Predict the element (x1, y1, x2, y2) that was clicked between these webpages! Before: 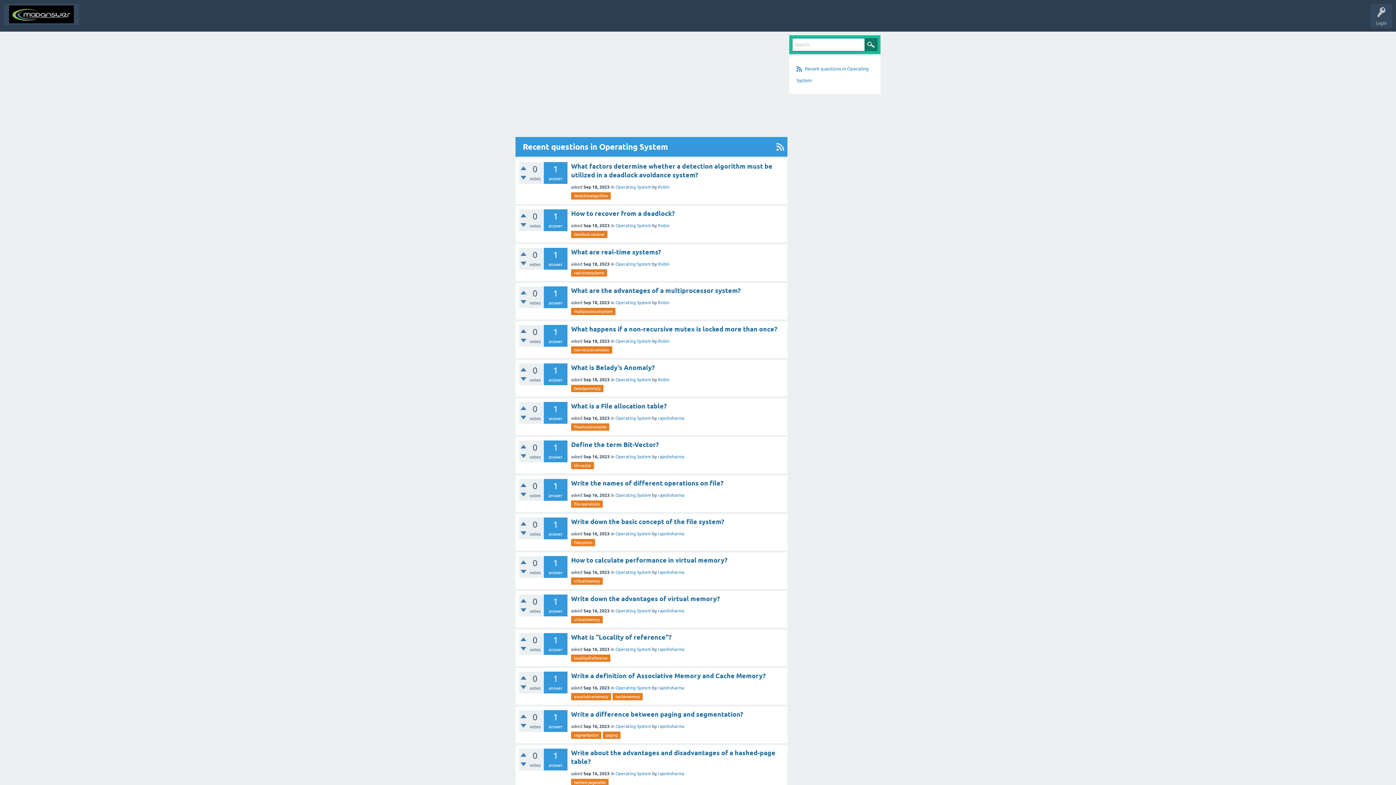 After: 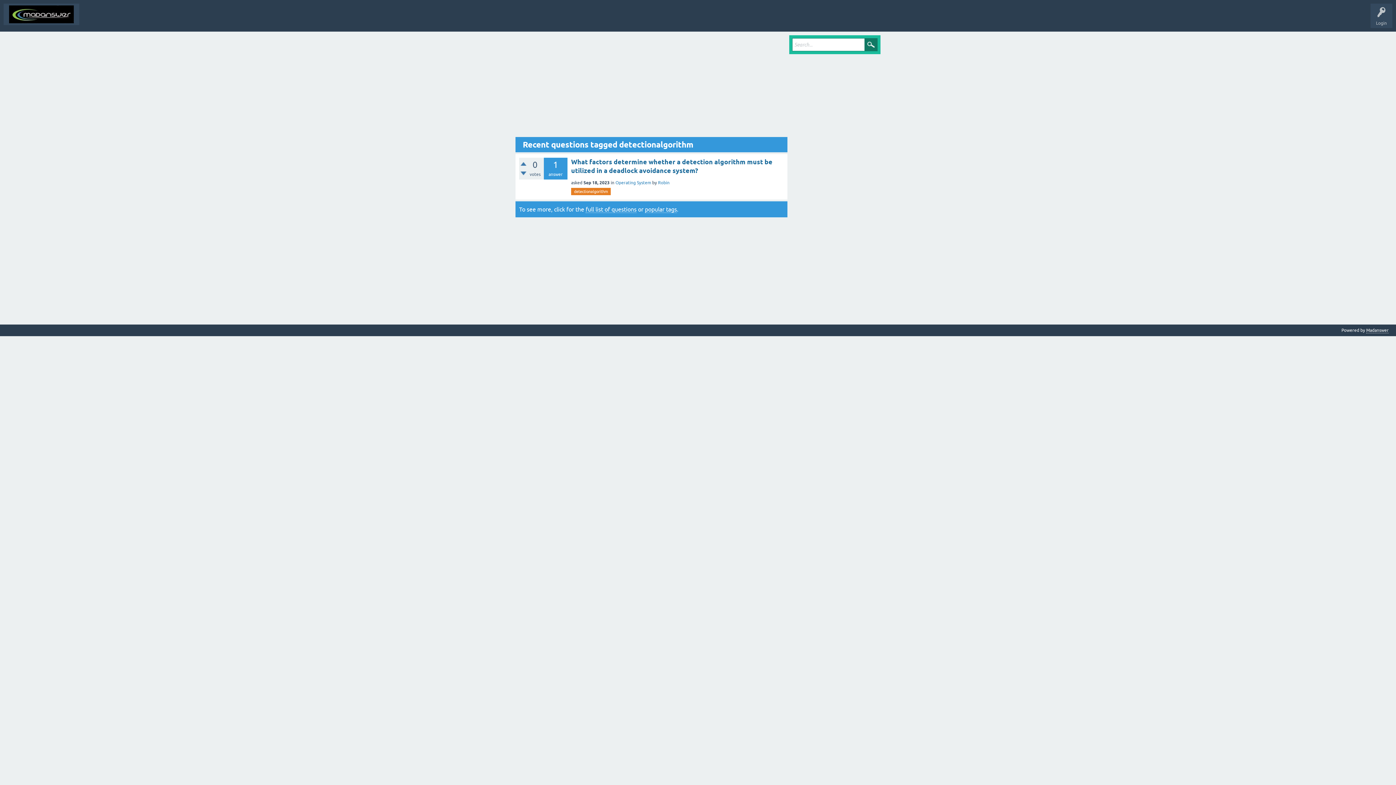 Action: label: detectionalgorithm bbox: (571, 192, 610, 199)